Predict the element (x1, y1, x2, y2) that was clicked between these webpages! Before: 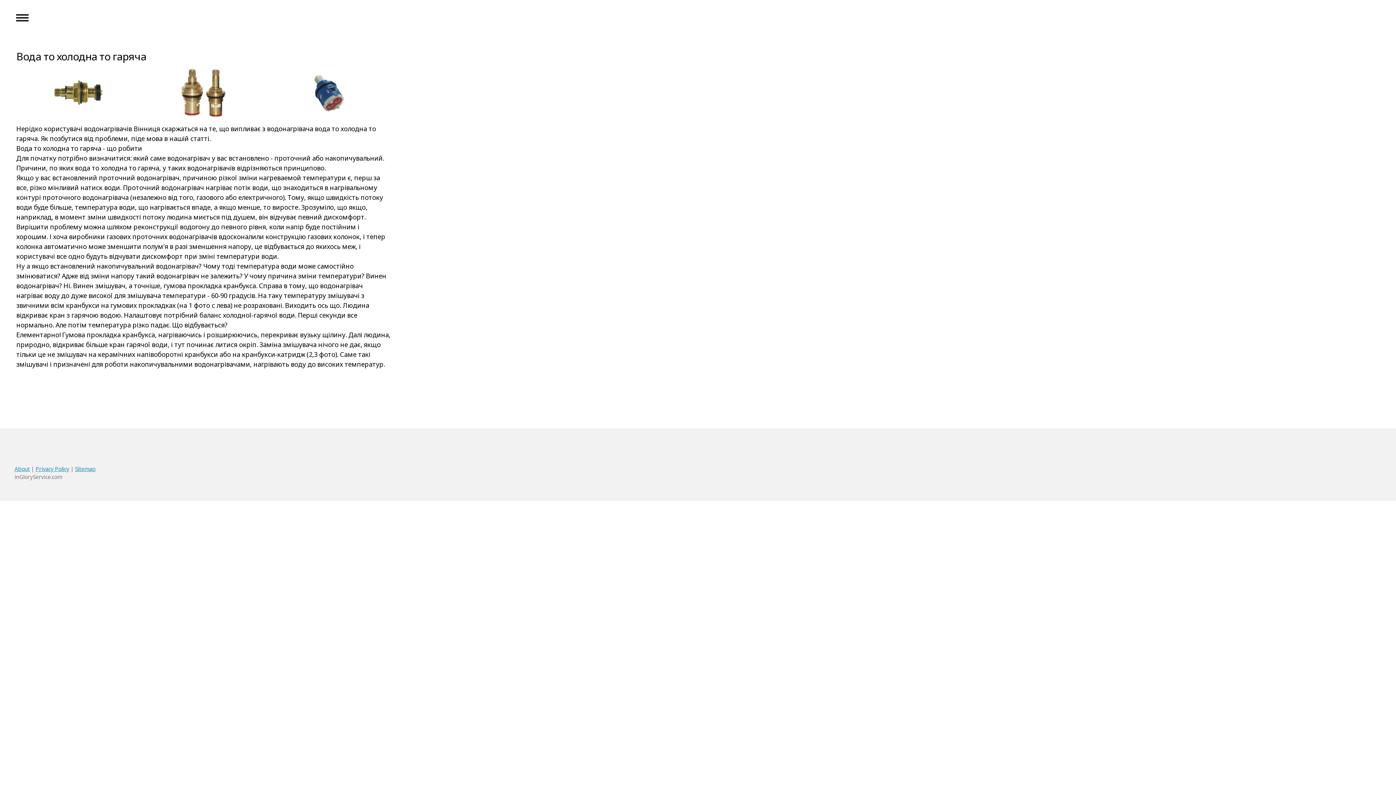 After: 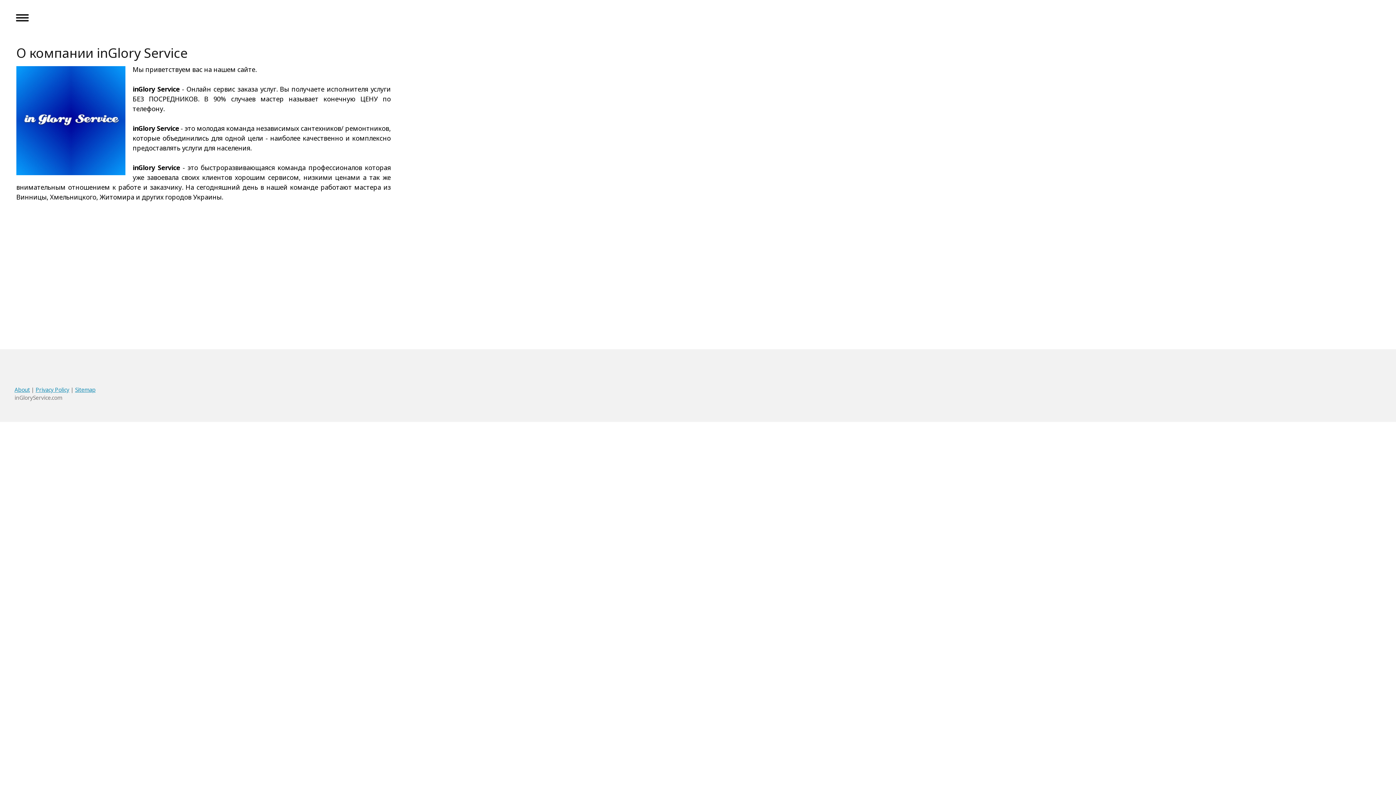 Action: bbox: (14, 465, 29, 472) label: About